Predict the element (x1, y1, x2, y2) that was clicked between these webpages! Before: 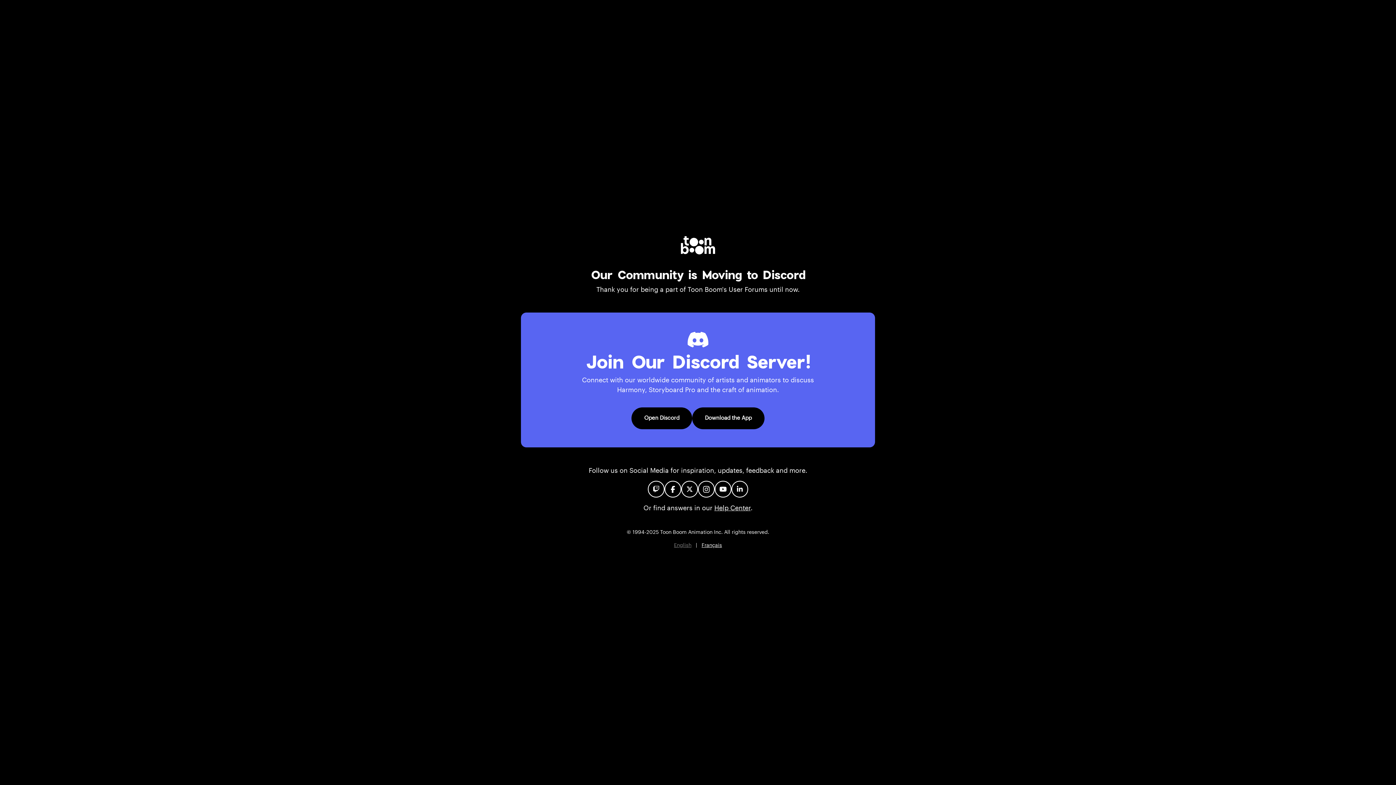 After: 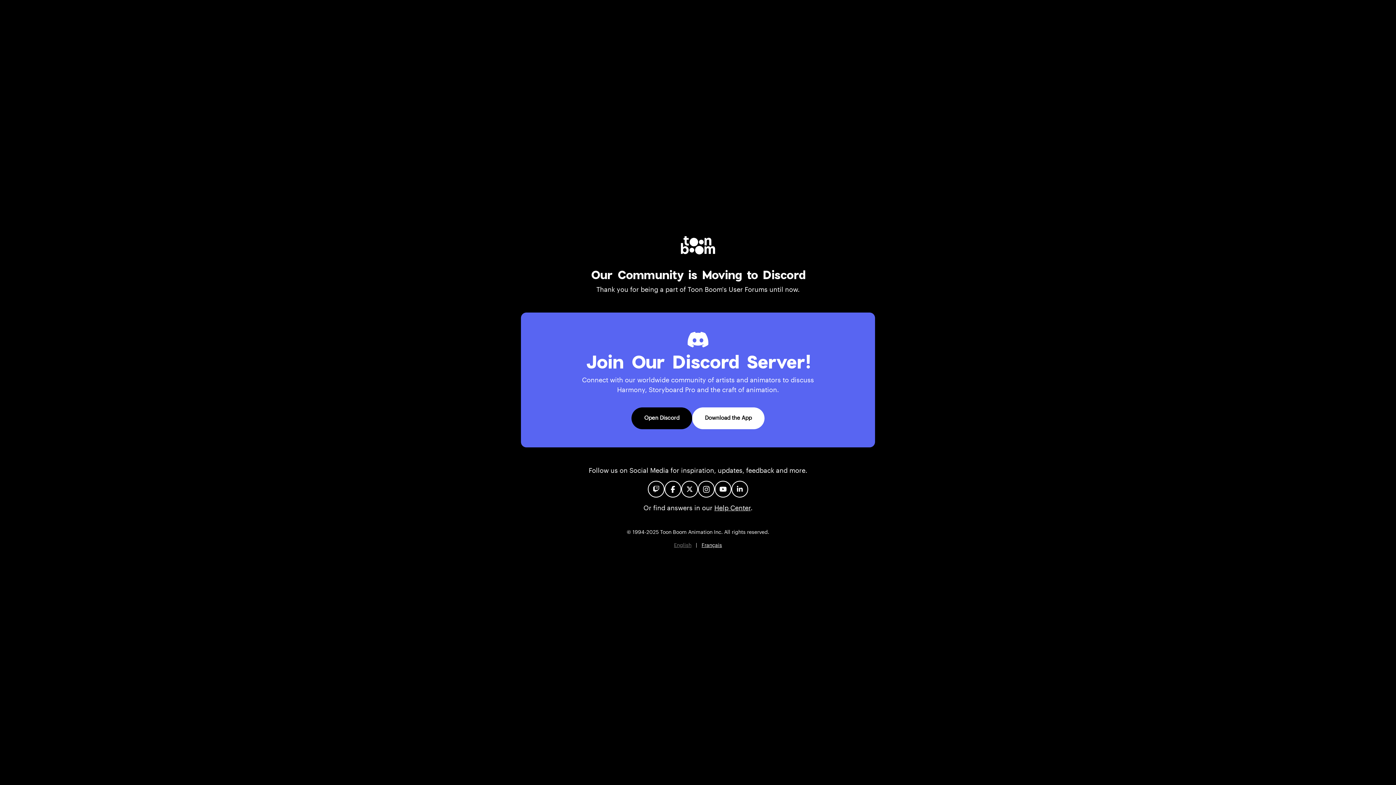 Action: label: Download the App bbox: (692, 407, 764, 429)